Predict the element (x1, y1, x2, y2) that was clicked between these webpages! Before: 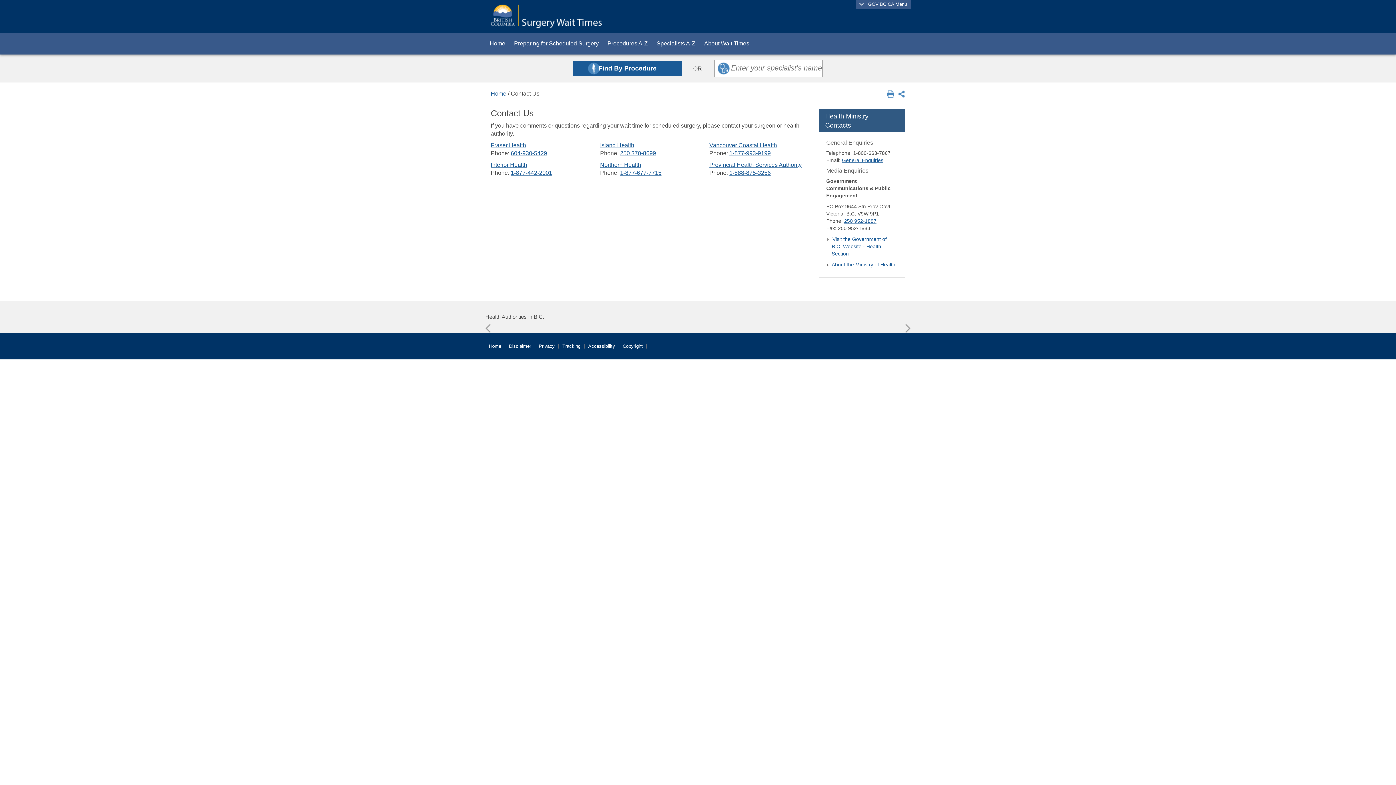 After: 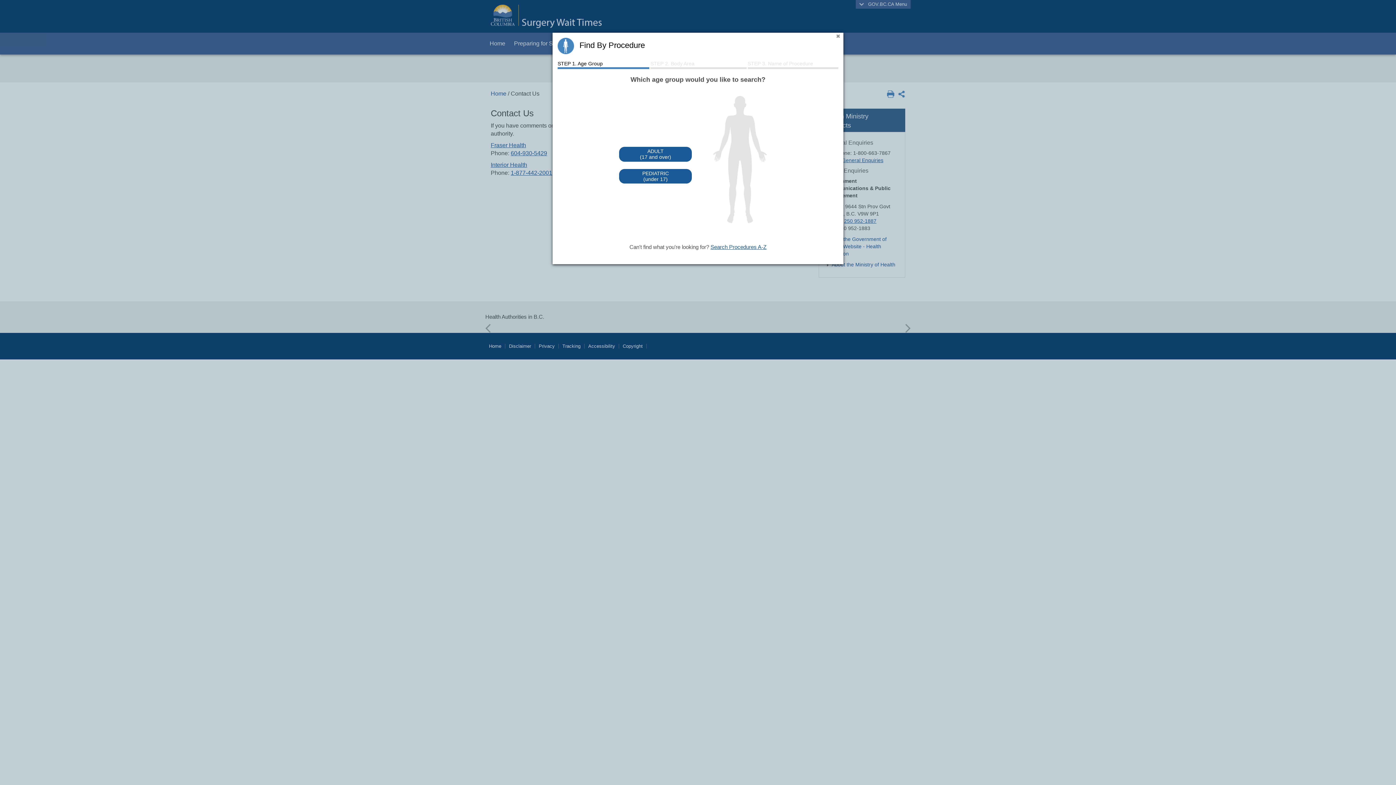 Action: label: Find By Procedure bbox: (573, 61, 681, 76)